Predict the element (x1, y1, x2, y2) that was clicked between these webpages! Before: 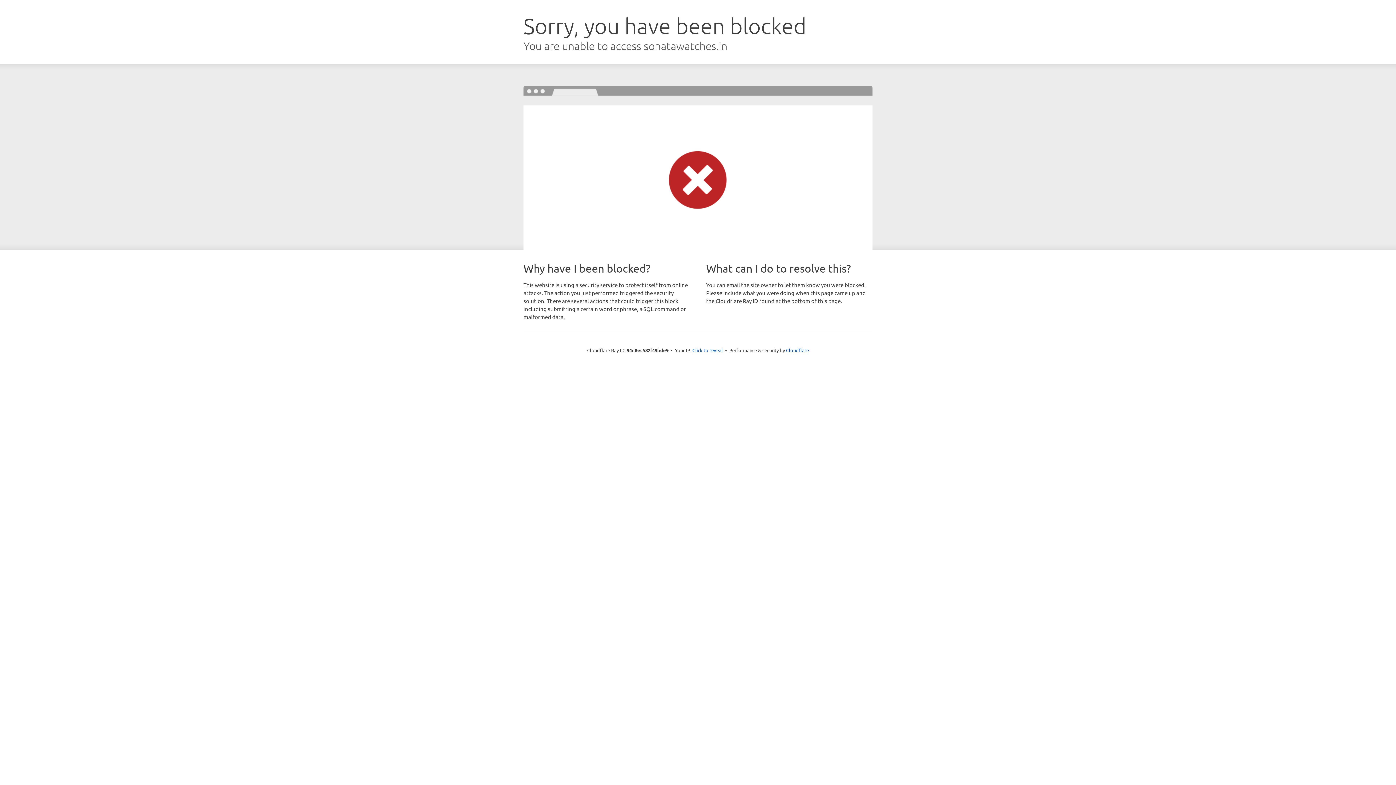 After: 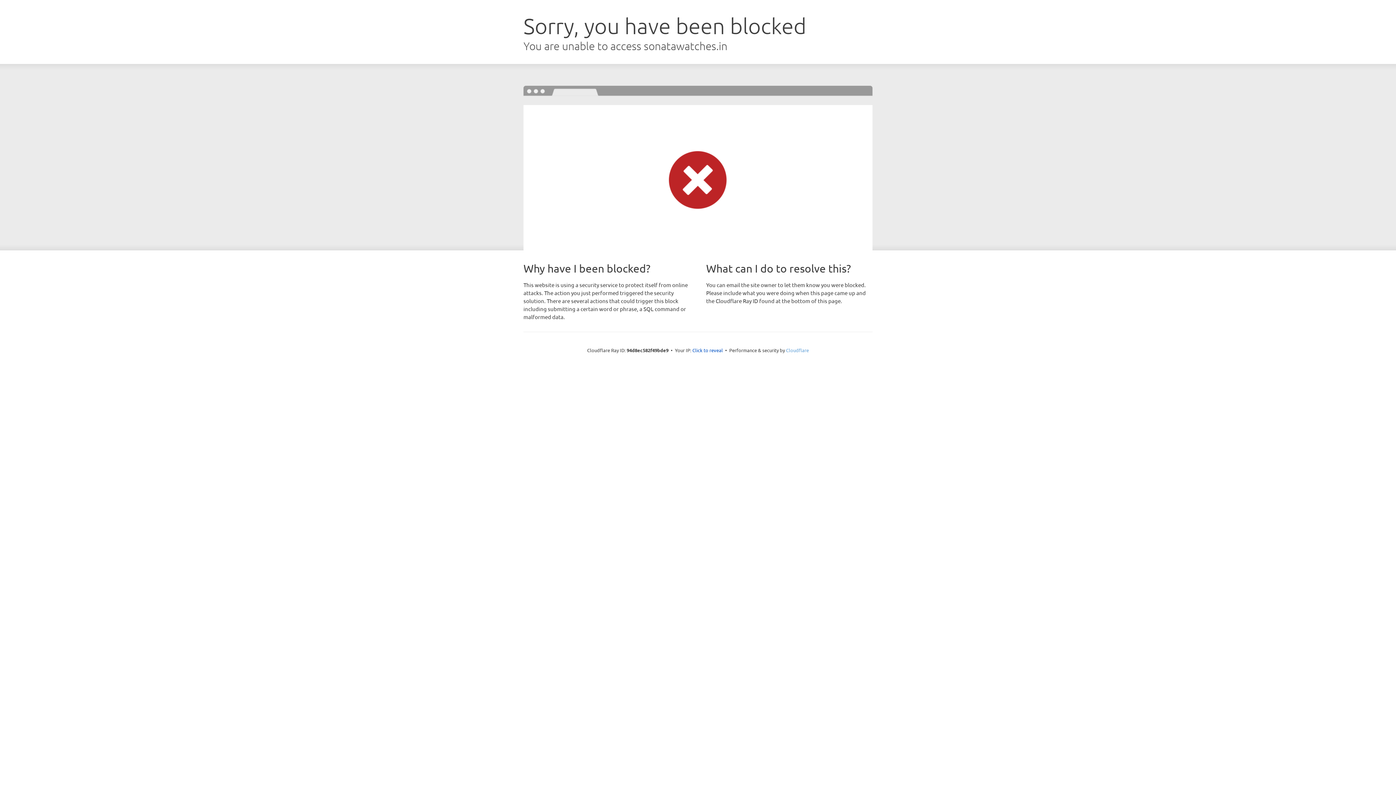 Action: label: Cloudflare bbox: (786, 347, 809, 353)